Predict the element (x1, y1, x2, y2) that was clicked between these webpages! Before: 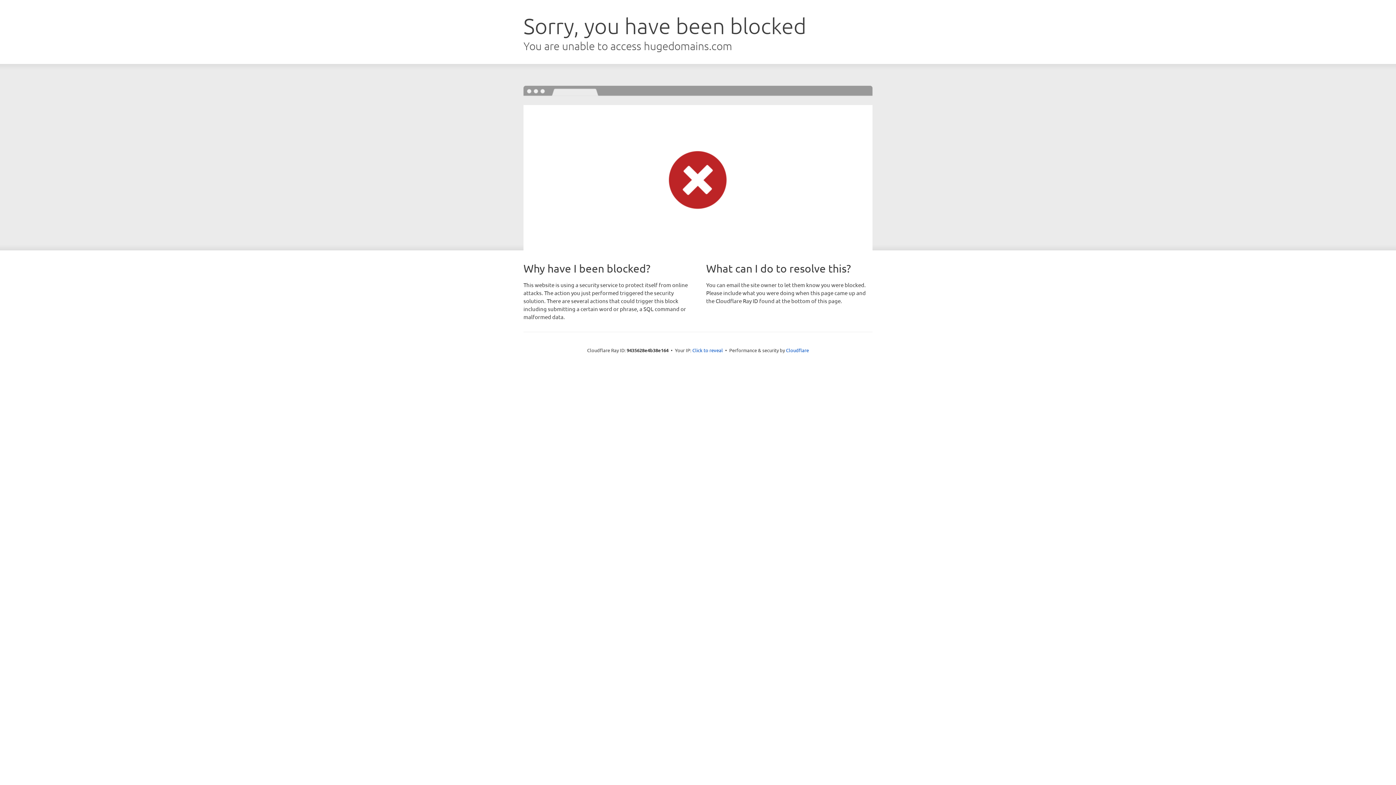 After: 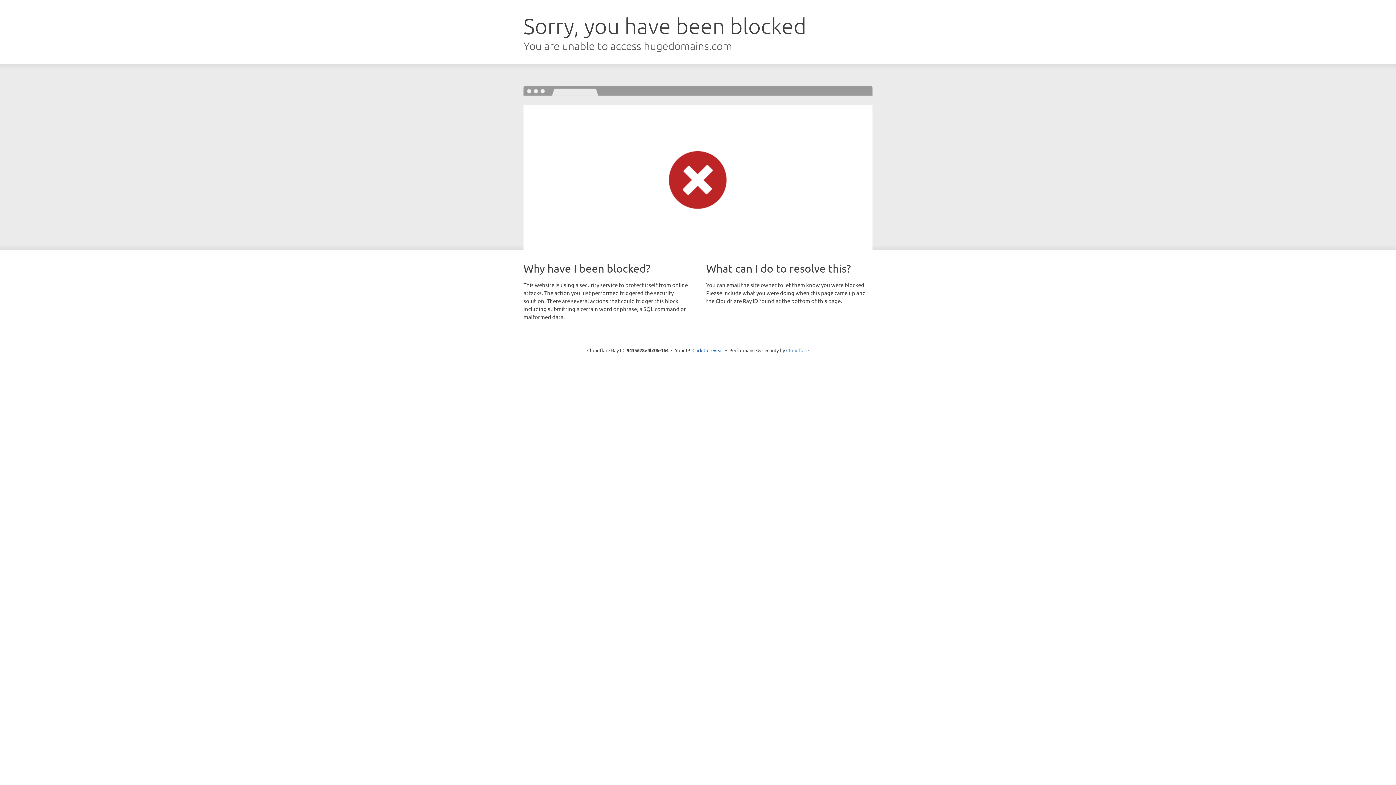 Action: bbox: (786, 347, 809, 353) label: Cloudflare